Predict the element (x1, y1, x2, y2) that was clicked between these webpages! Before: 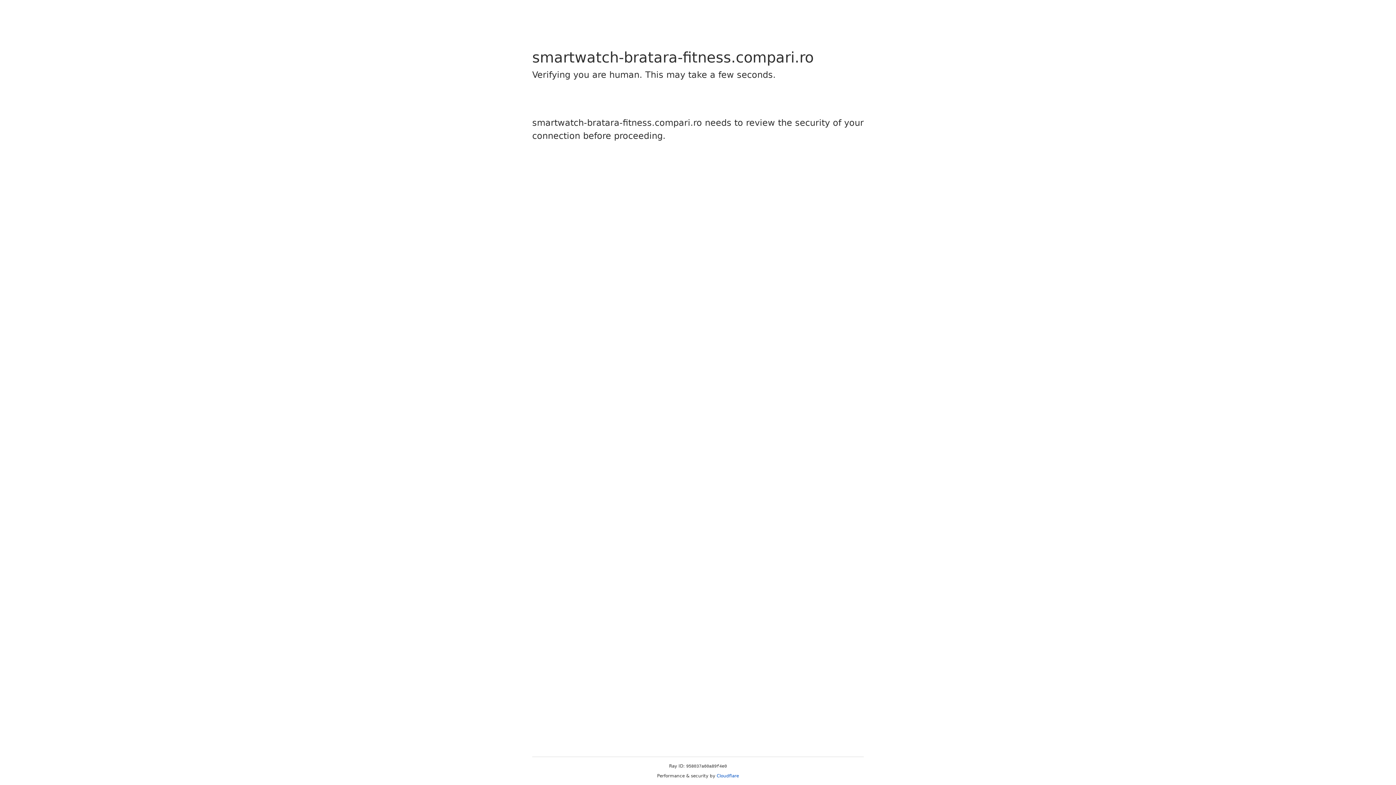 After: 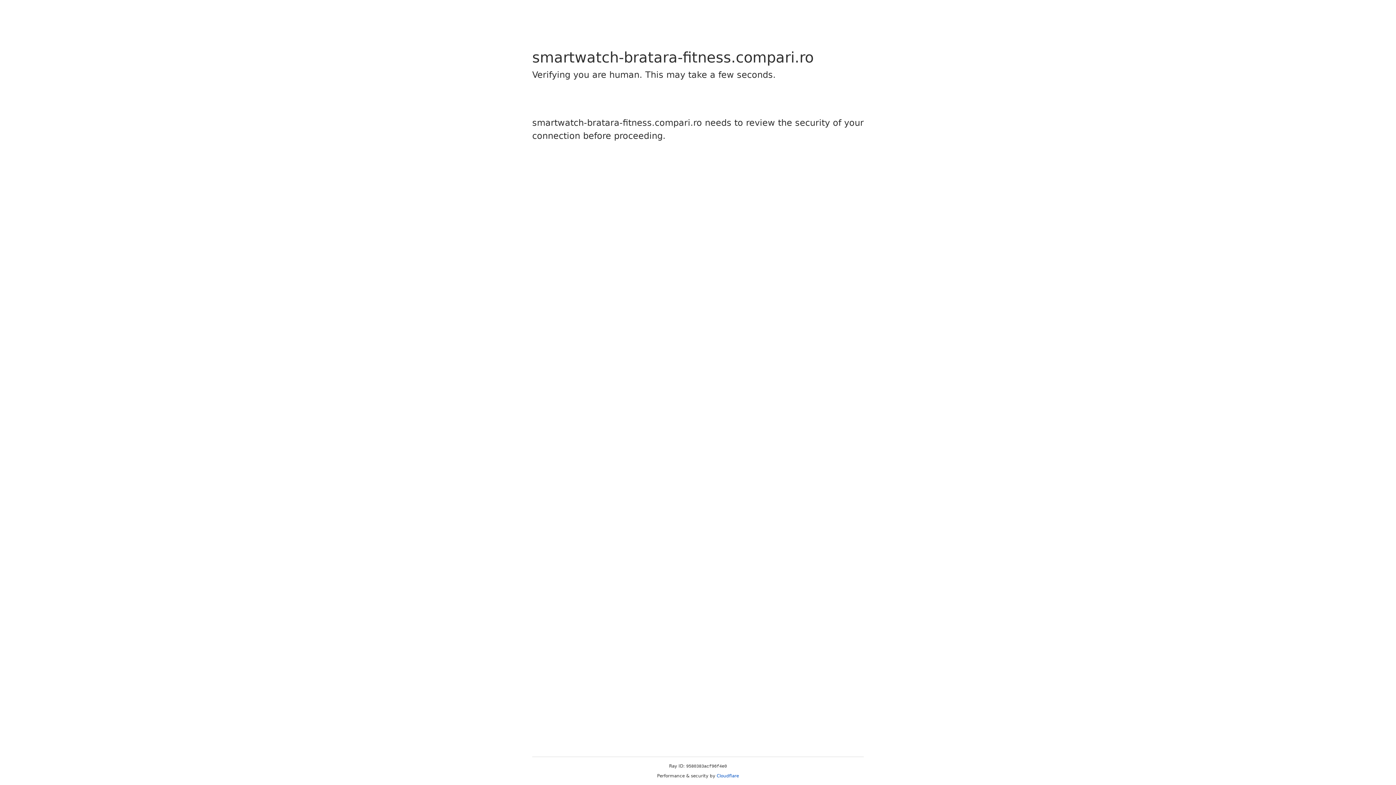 Action: bbox: (716, 773, 739, 778) label: Cloudflare